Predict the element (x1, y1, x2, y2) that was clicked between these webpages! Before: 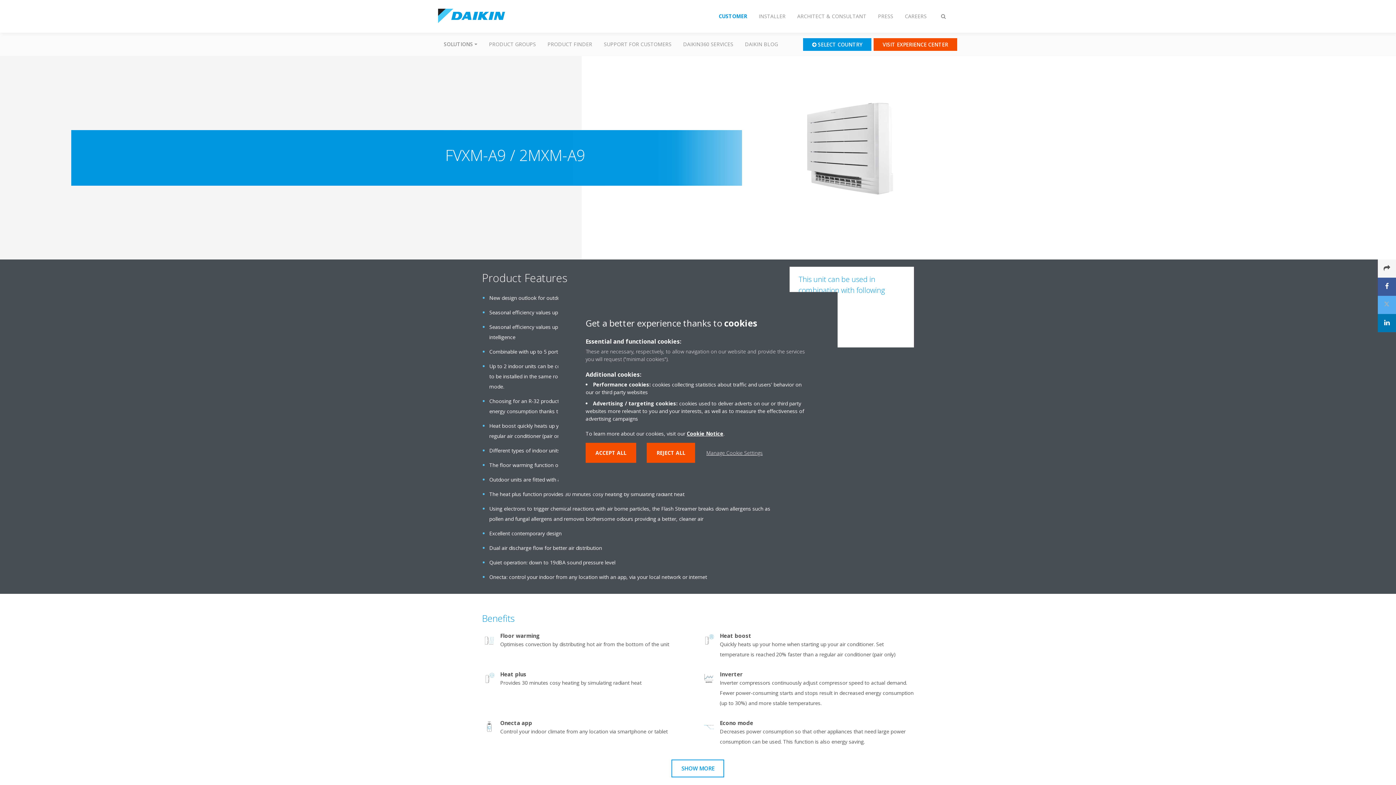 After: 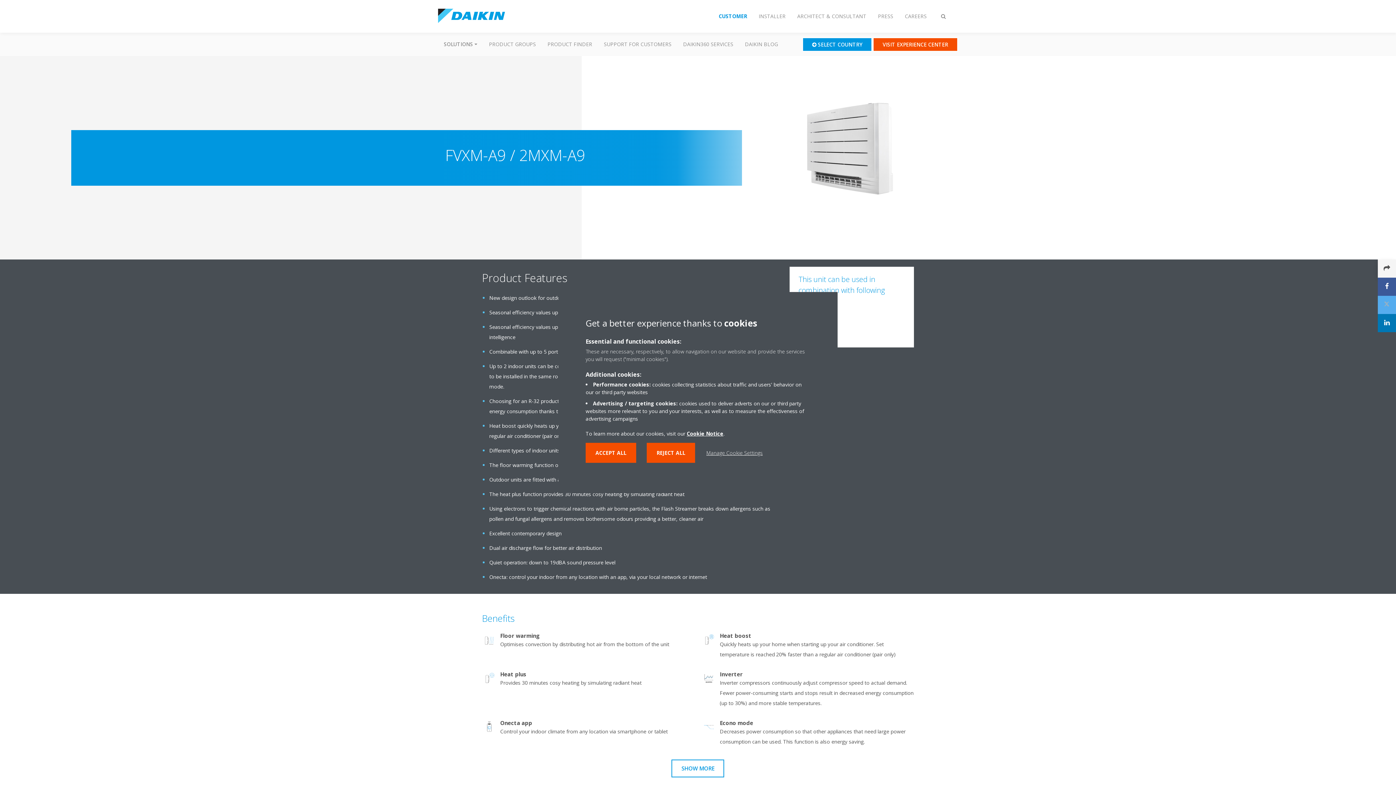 Action: bbox: (1378, 259, 1396, 277)